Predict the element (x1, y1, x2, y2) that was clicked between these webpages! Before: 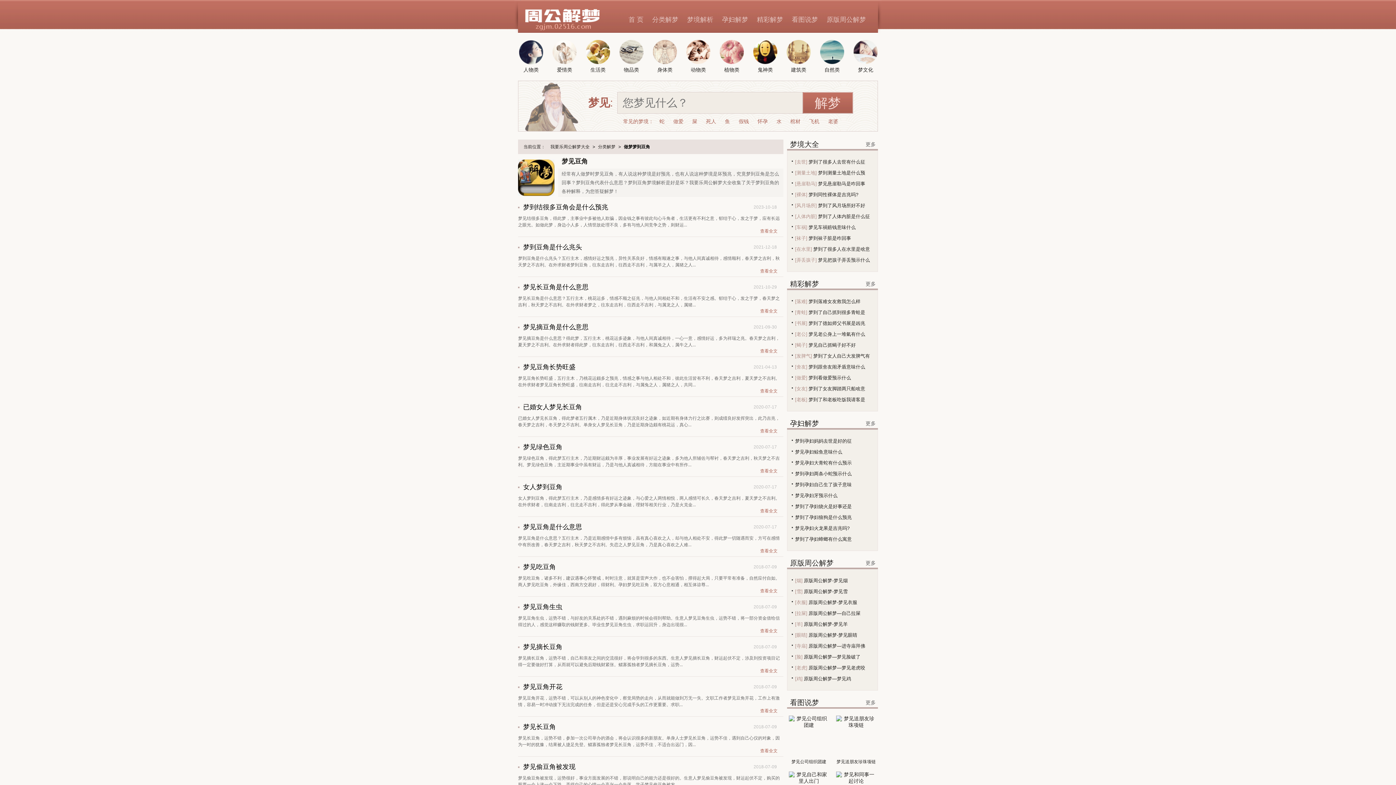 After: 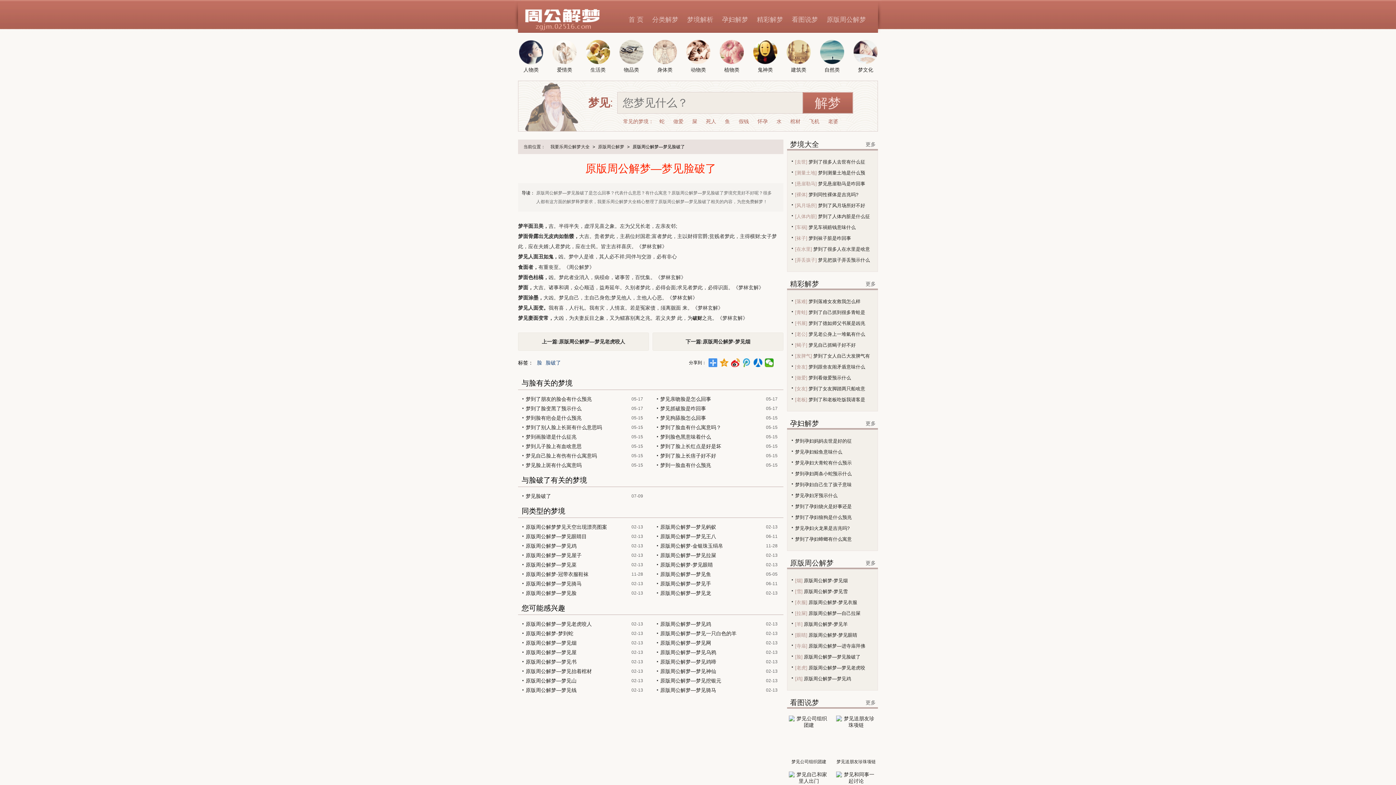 Action: bbox: (804, 654, 860, 660) label: 原版周公解梦—梦见脸破了